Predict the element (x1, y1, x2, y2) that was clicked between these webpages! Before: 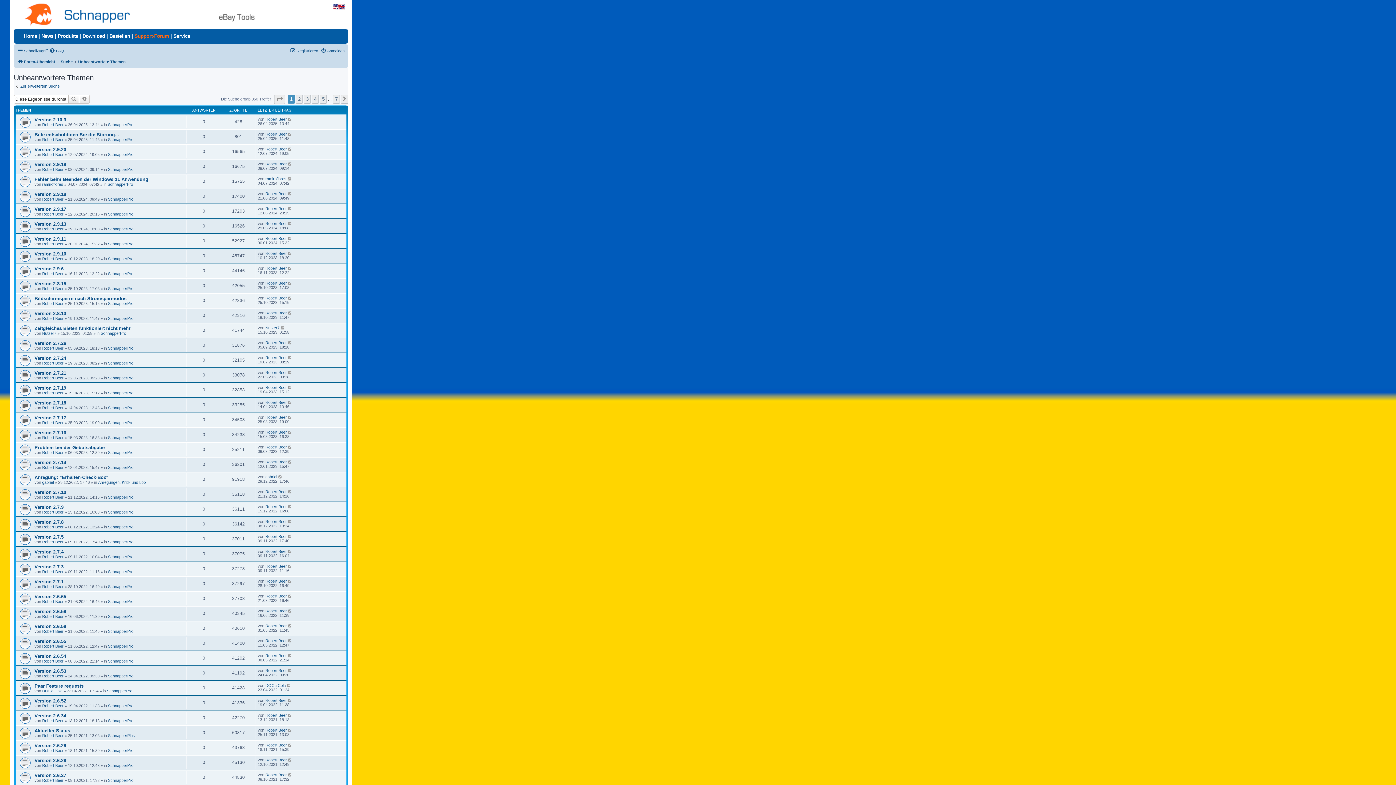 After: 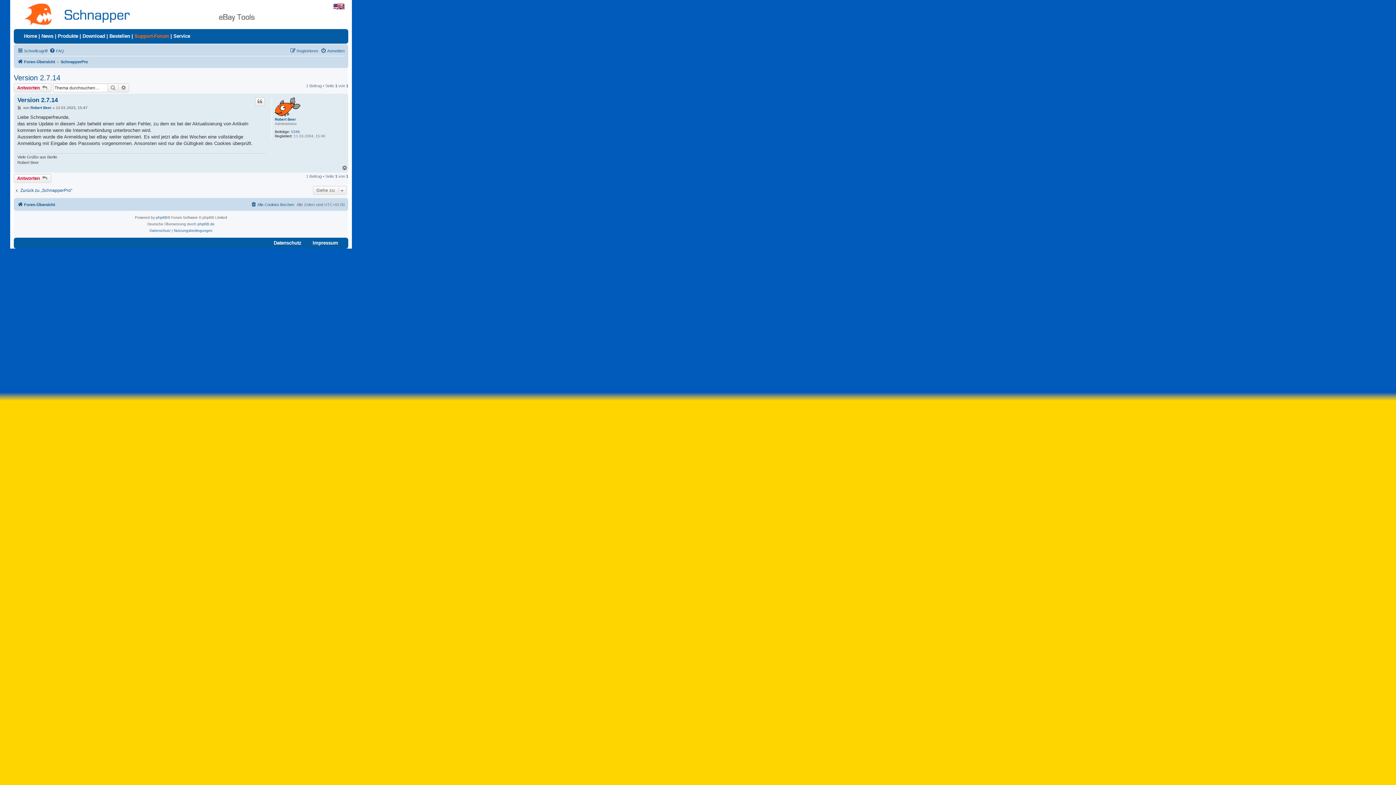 Action: bbox: (34, 459, 66, 465) label: Version 2.7.14